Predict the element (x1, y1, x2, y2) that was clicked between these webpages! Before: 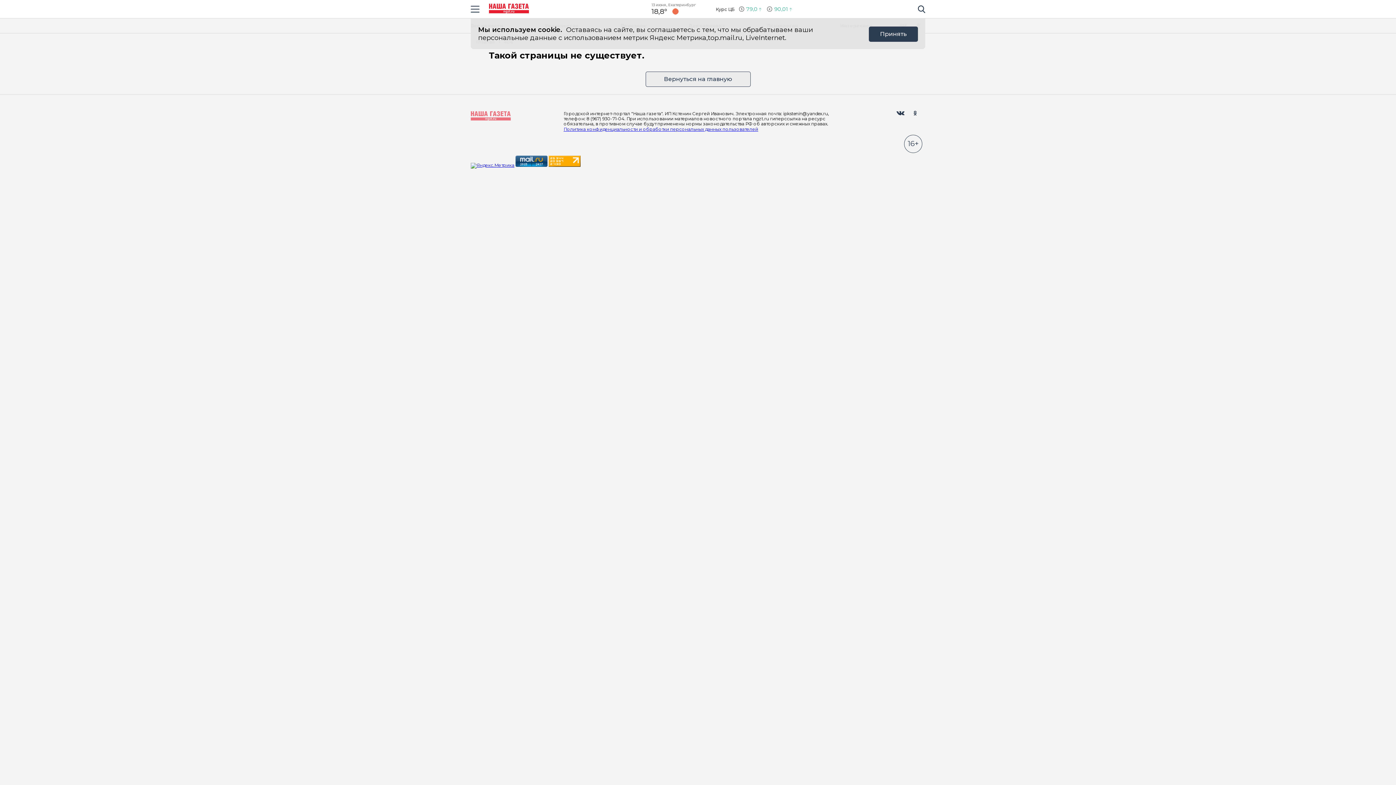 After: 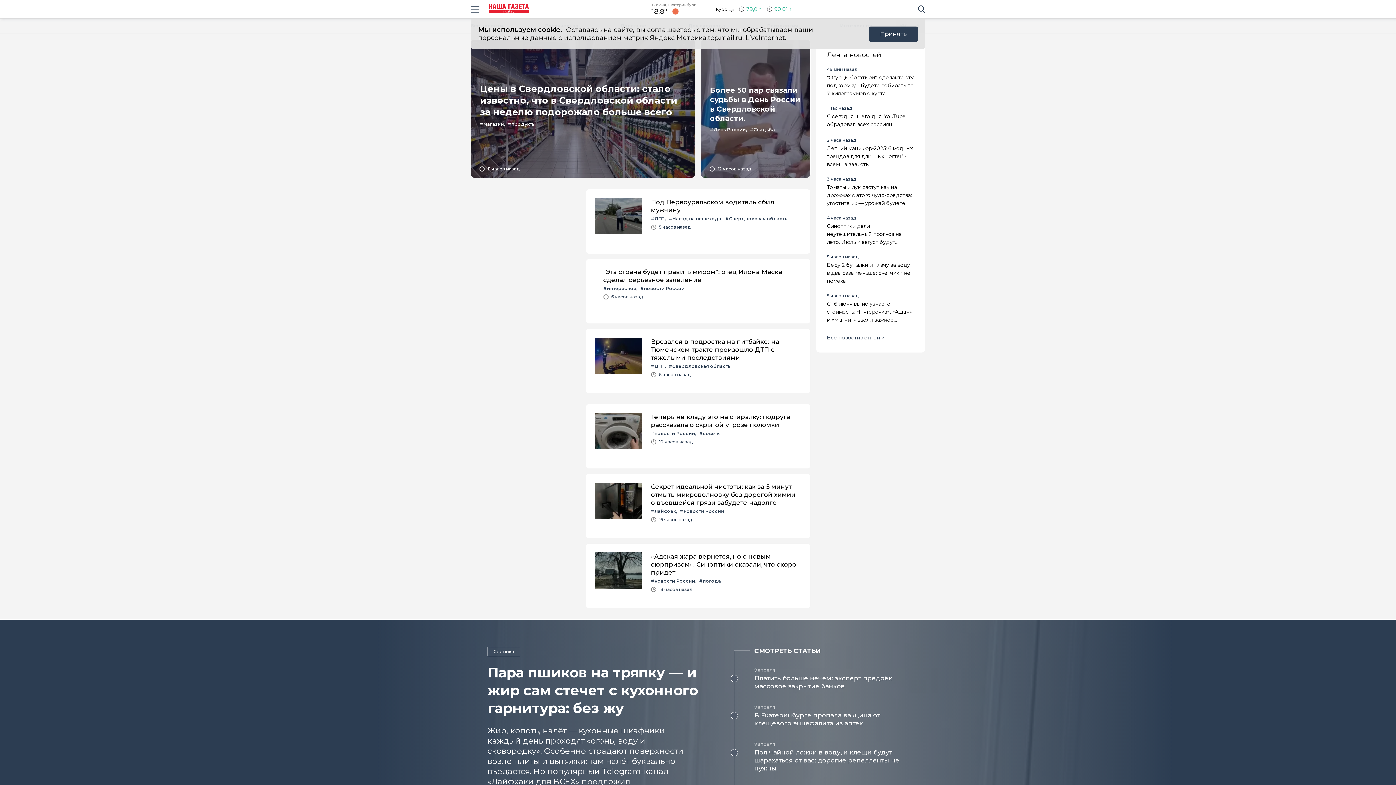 Action: bbox: (489, 3, 529, 14)